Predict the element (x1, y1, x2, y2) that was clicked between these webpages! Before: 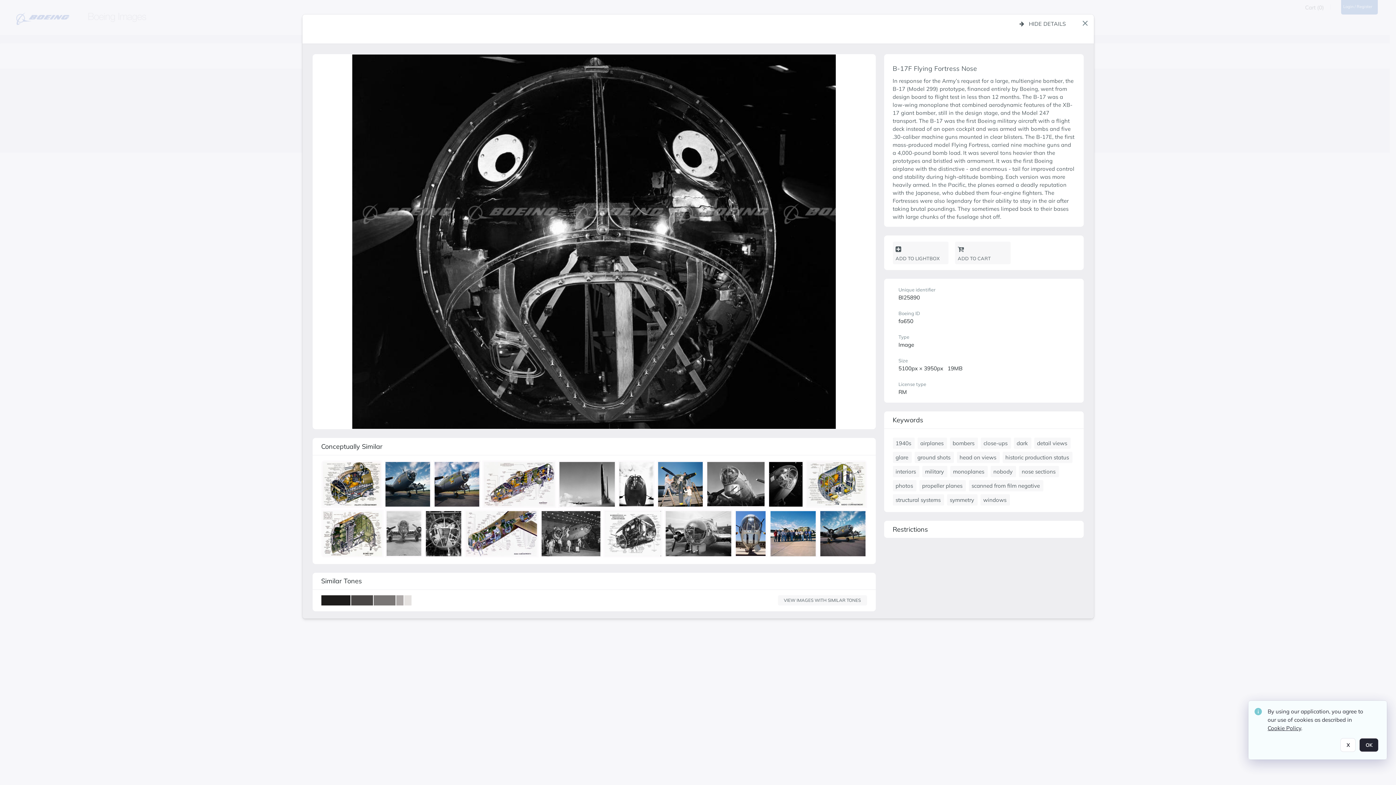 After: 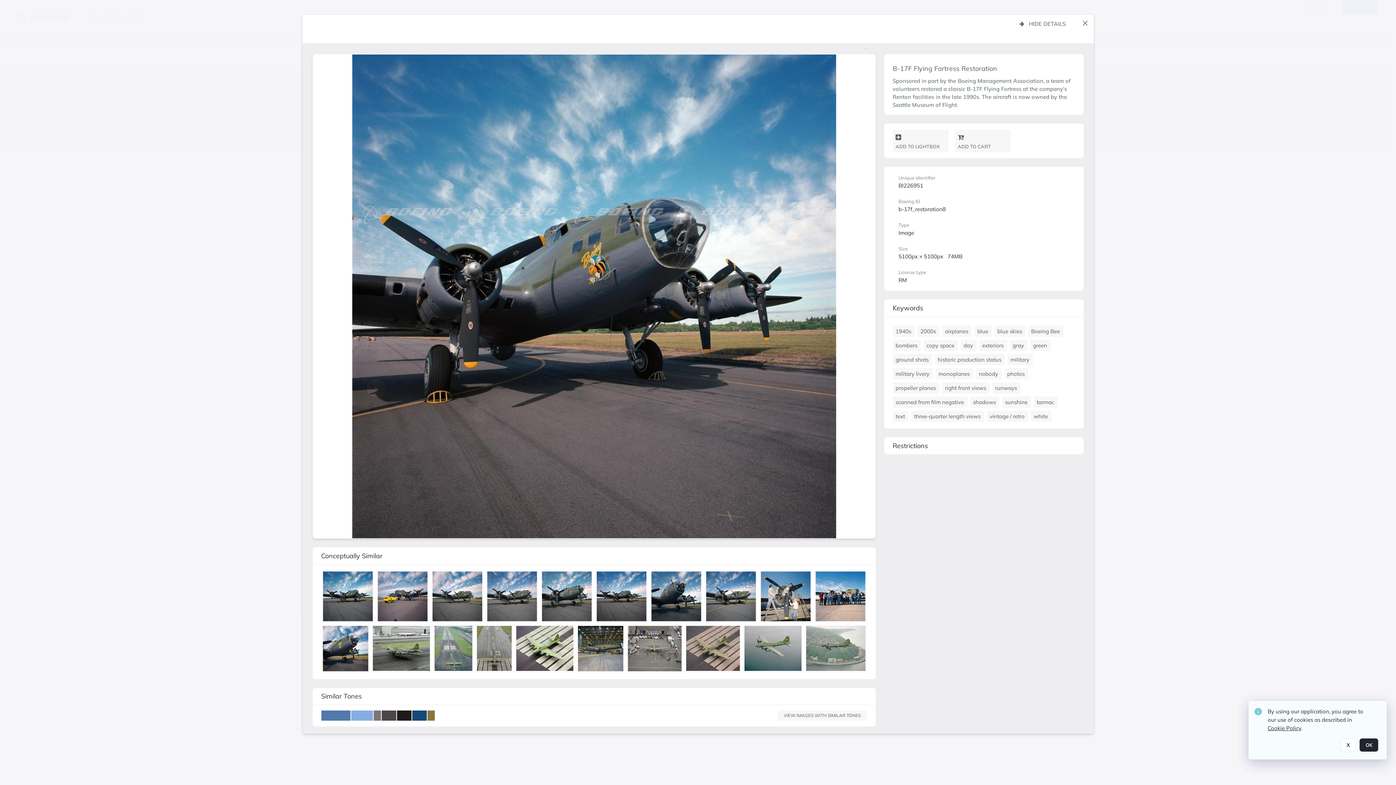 Action: bbox: (820, 511, 868, 559) label: details